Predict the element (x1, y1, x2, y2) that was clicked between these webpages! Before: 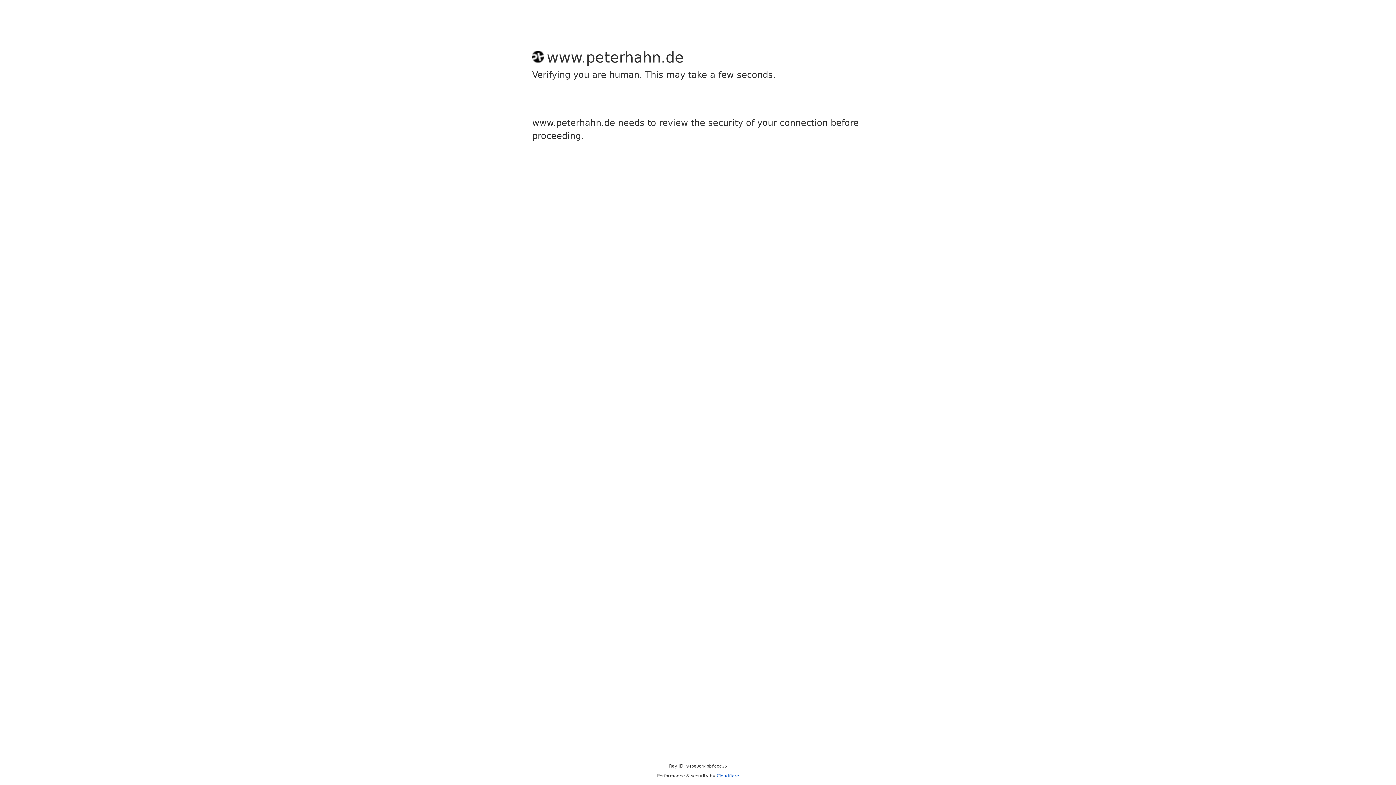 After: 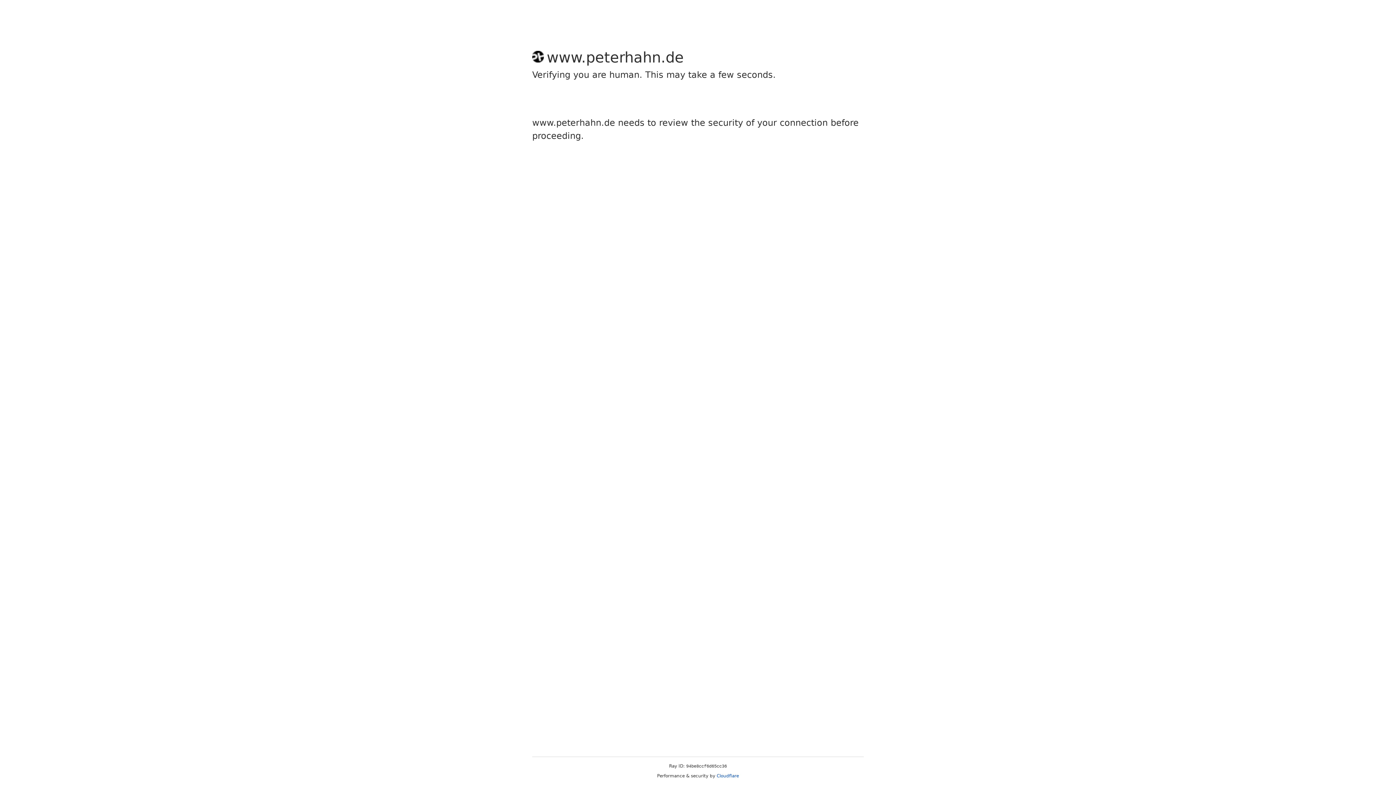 Action: label: Cloudflare bbox: (716, 773, 739, 778)